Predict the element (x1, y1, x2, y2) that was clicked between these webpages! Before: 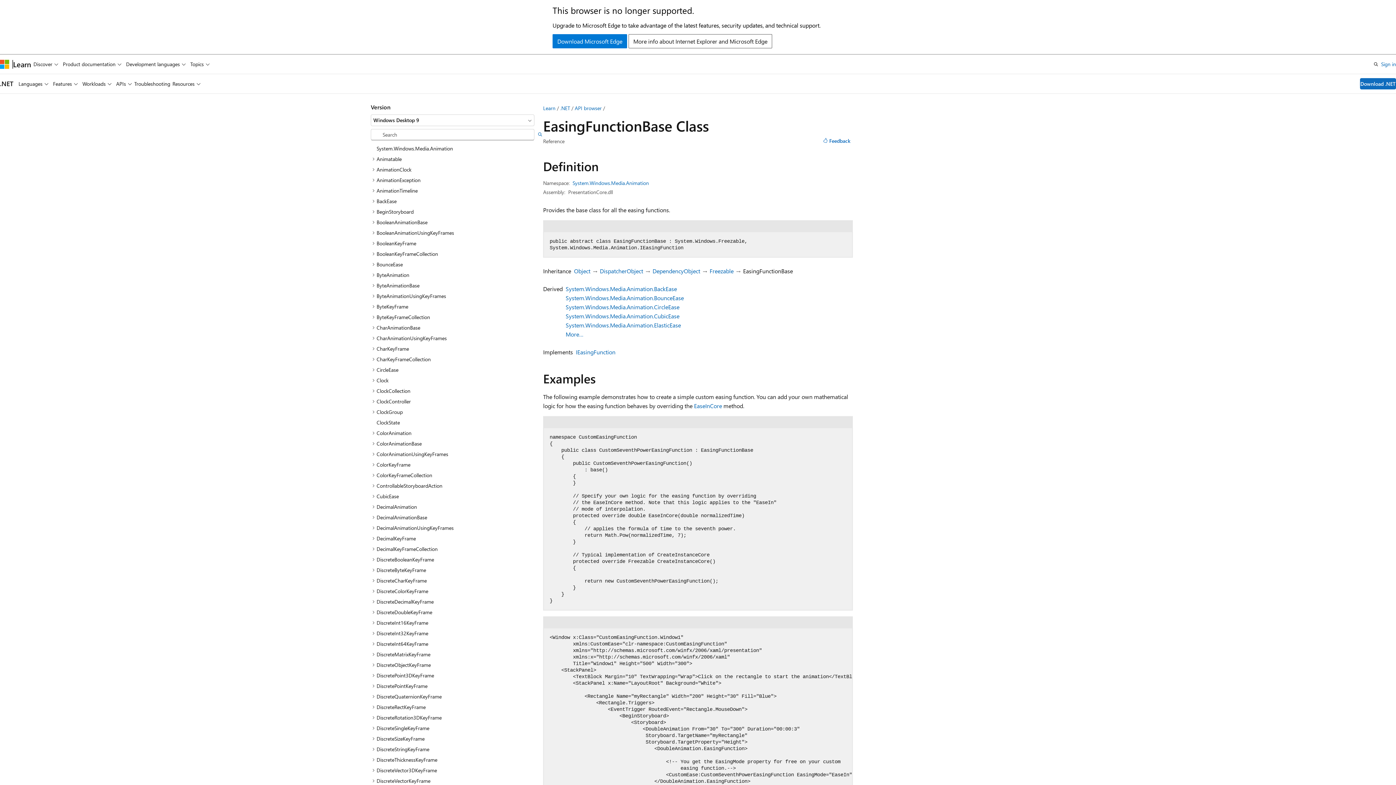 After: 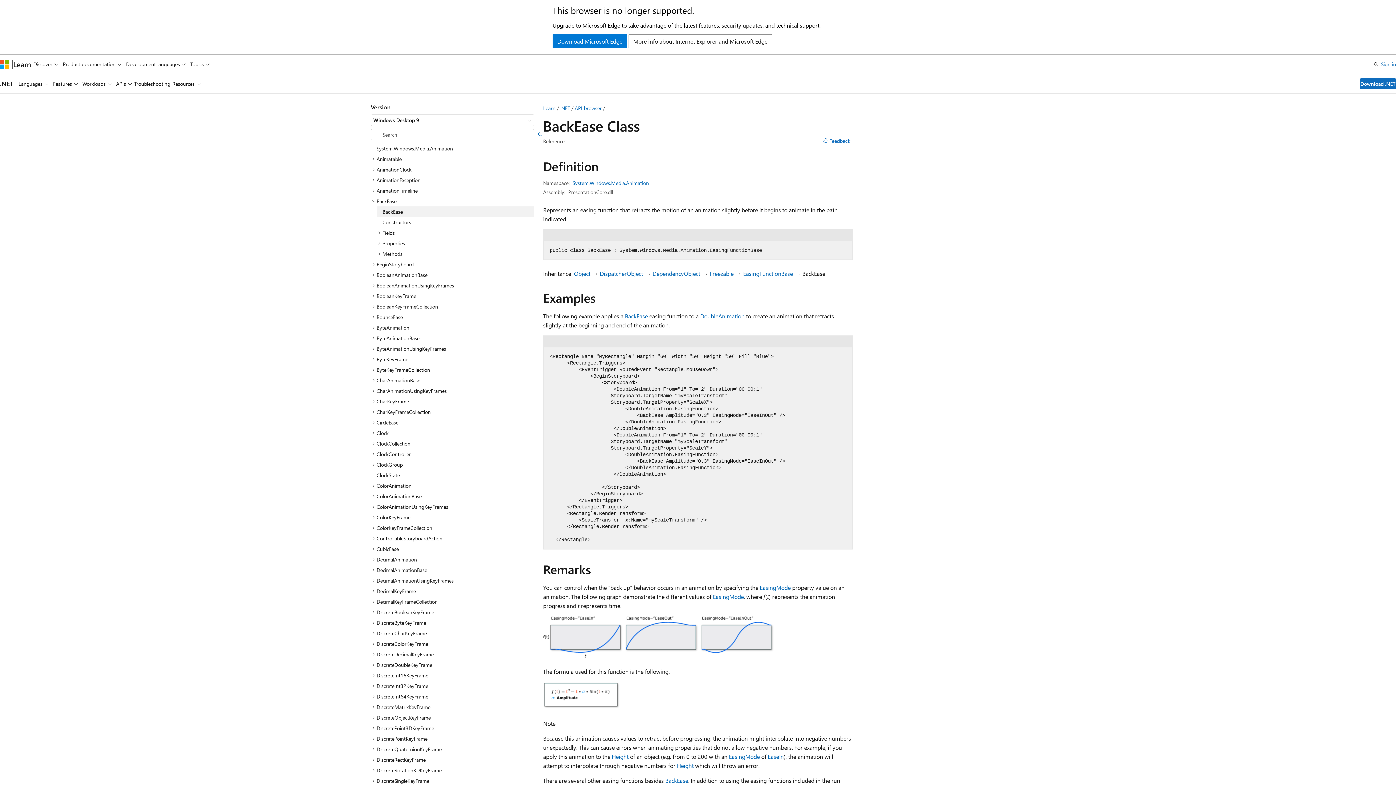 Action: bbox: (565, 285, 677, 292) label: System.Windows.Media.Animation.BackEase